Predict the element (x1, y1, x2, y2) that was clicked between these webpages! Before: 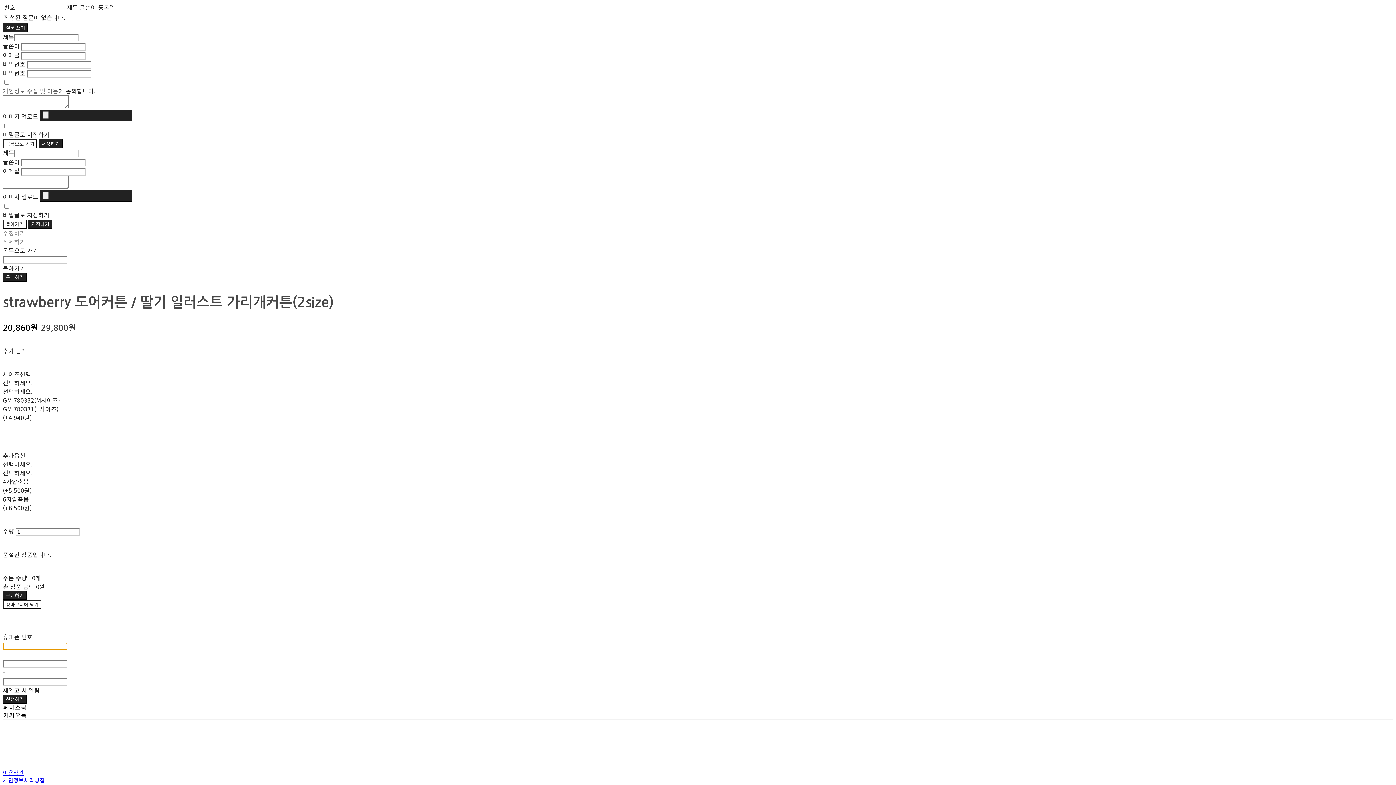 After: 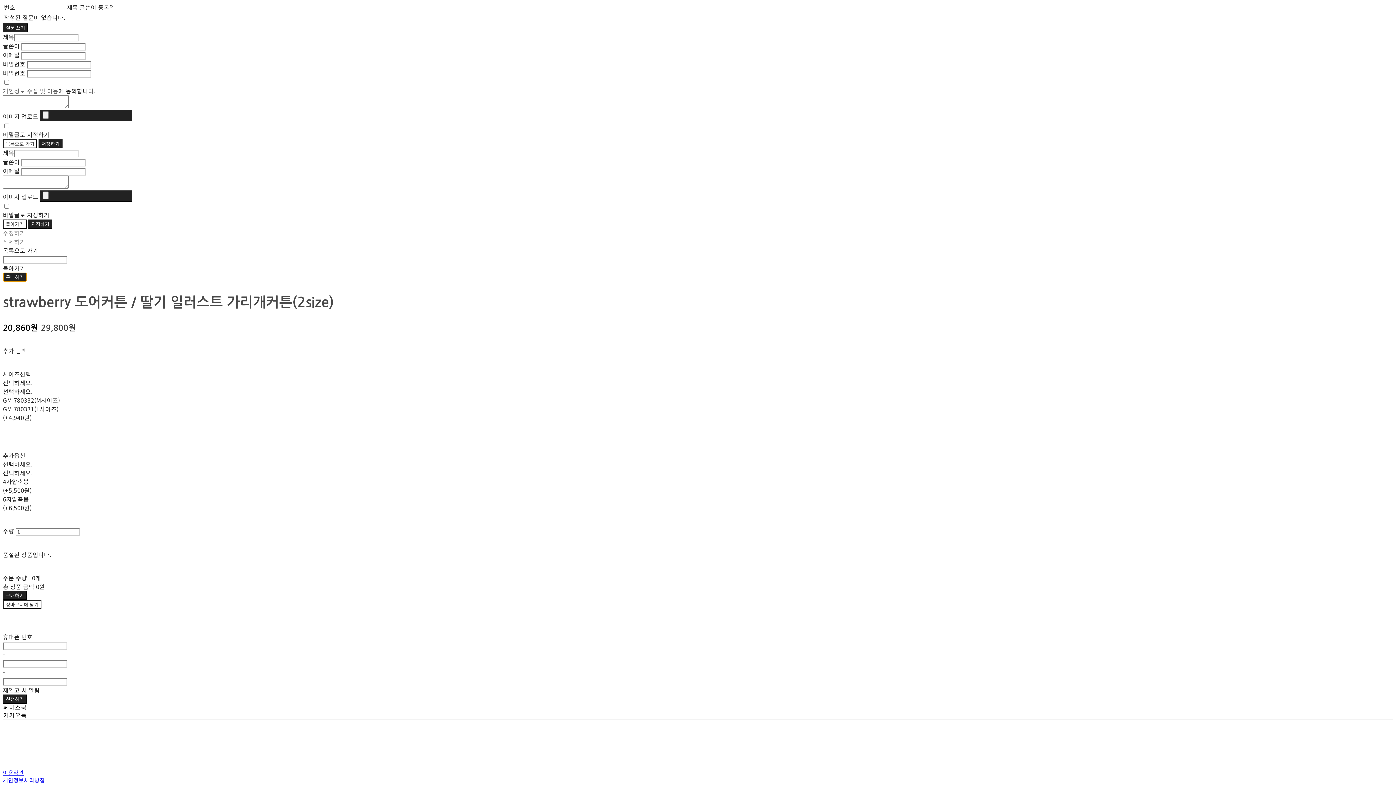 Action: bbox: (2, 272, 26, 281) label: 구매하기